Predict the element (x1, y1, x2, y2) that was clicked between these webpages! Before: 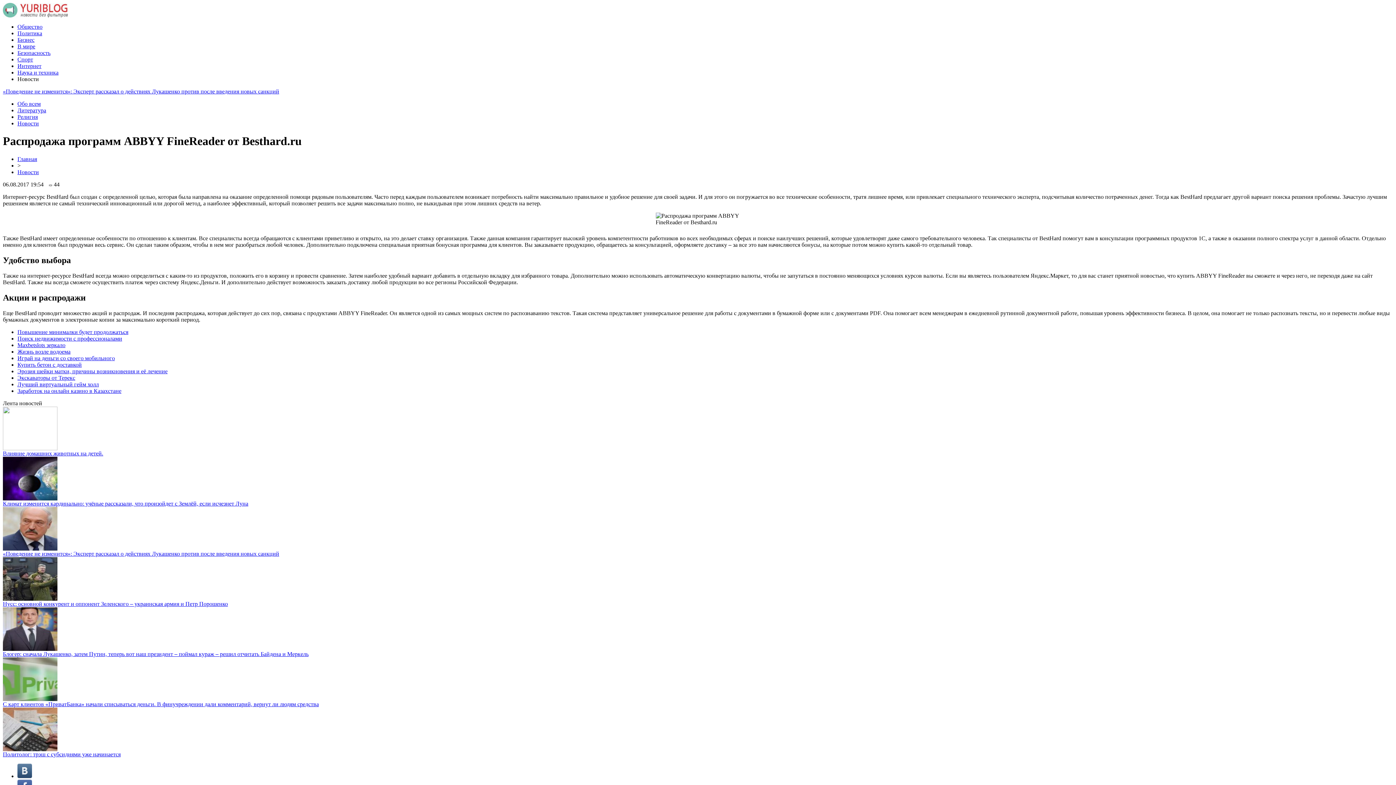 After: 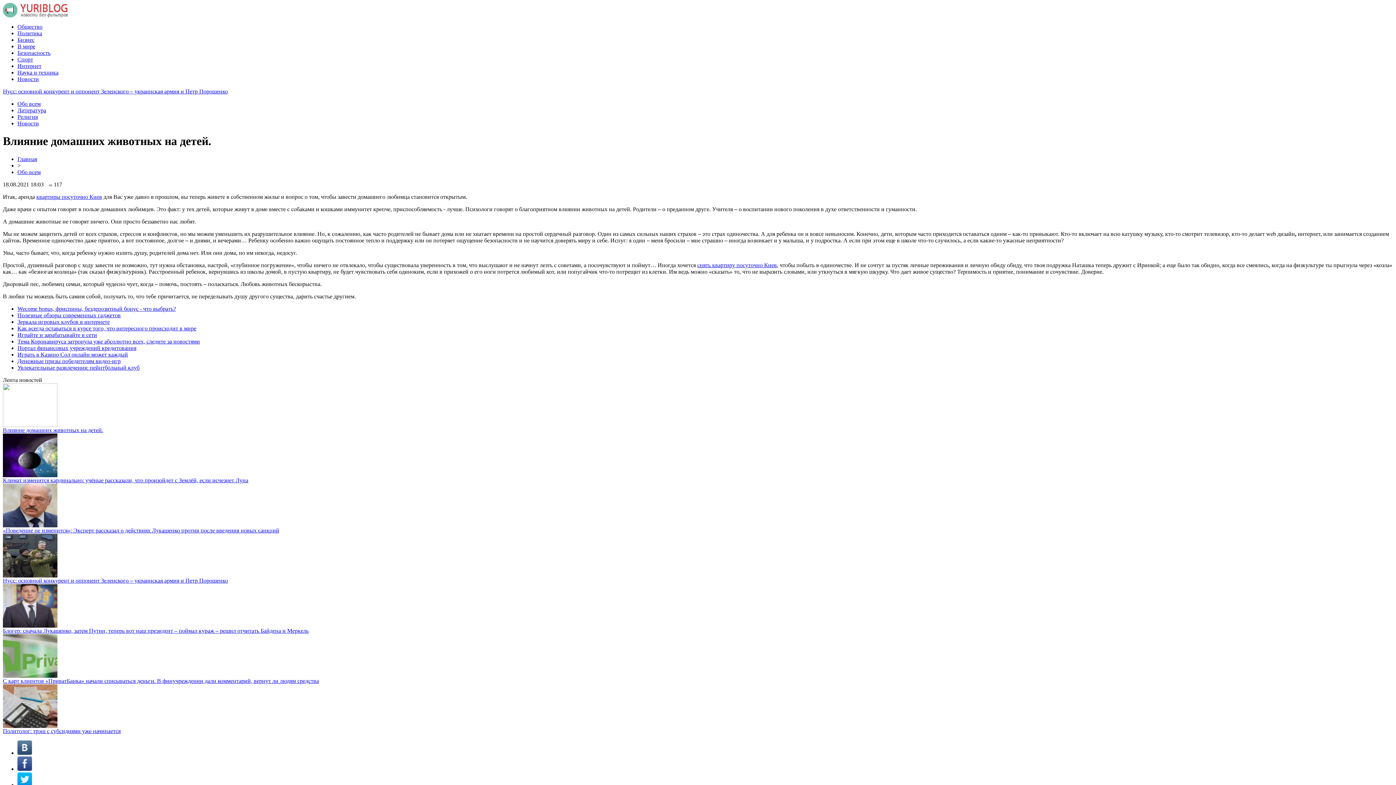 Action: bbox: (2, 88, 103, 94) label: Влияние домашних животных на детей.